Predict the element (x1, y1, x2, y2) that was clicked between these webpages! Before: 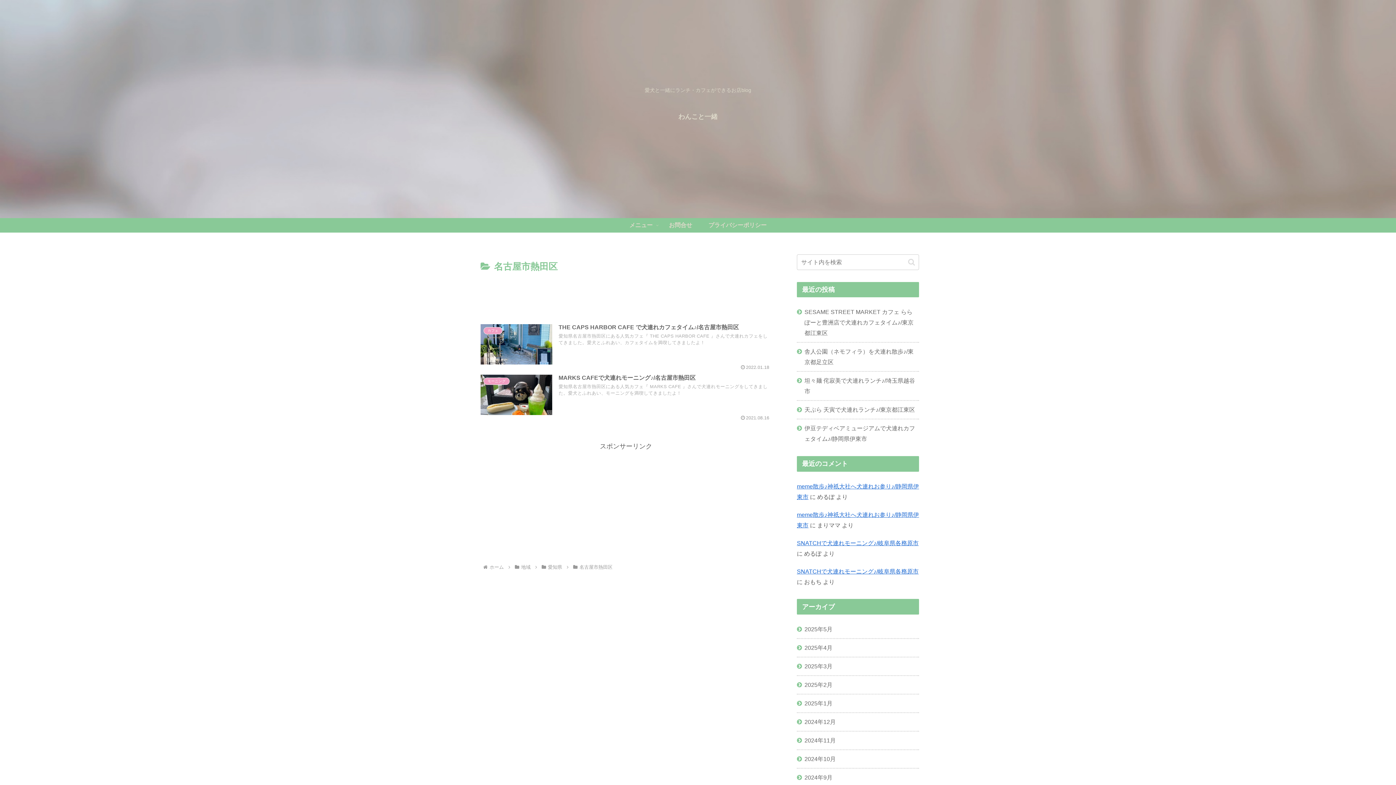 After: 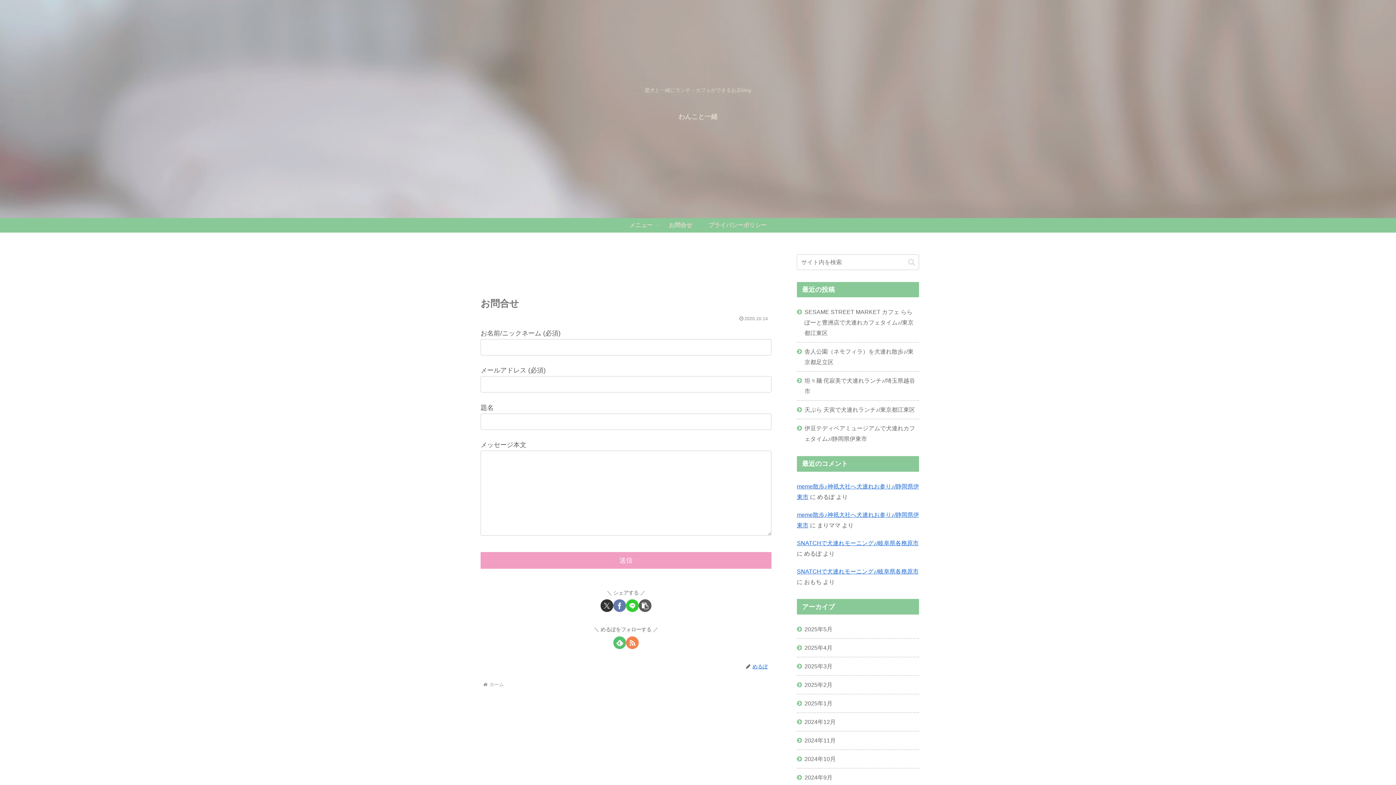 Action: label: お問合せ bbox: (660, 218, 700, 232)